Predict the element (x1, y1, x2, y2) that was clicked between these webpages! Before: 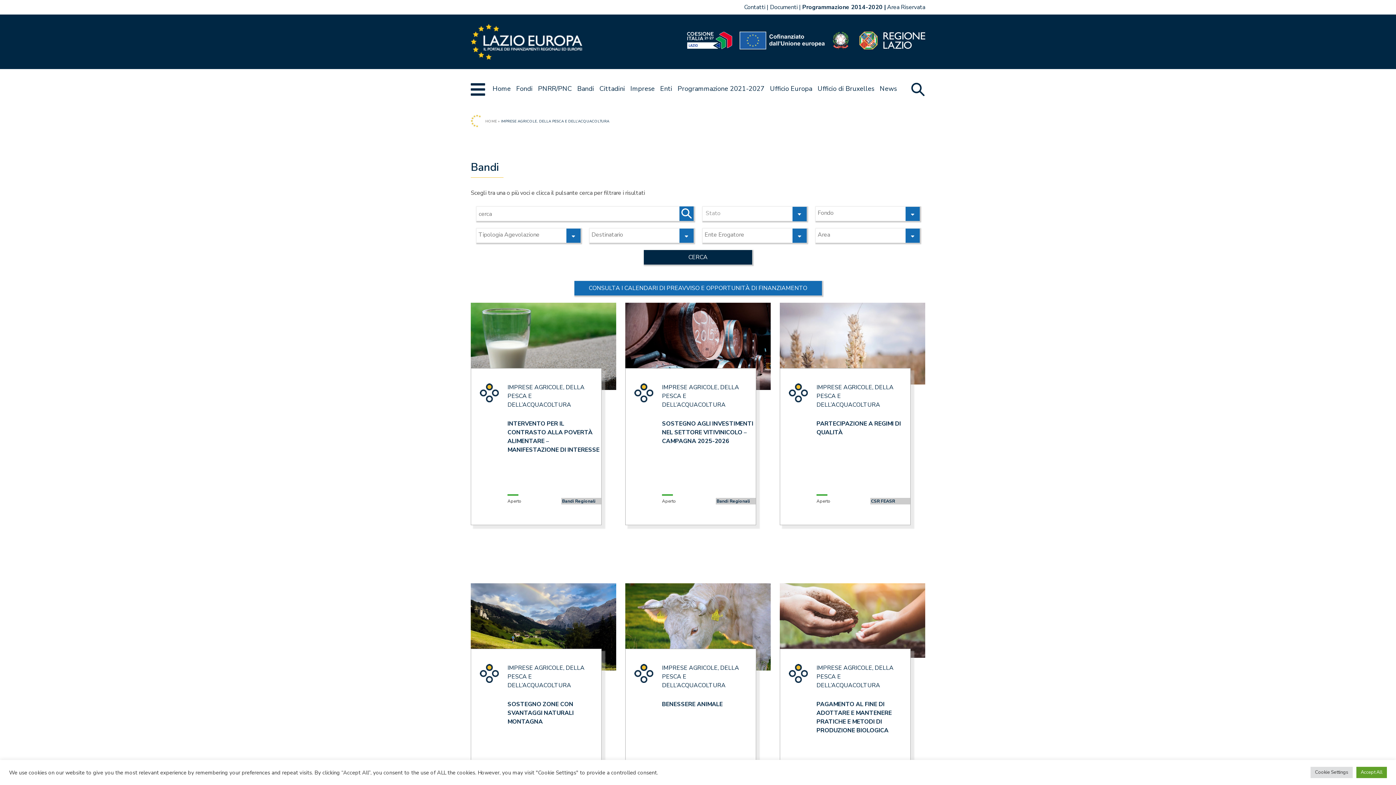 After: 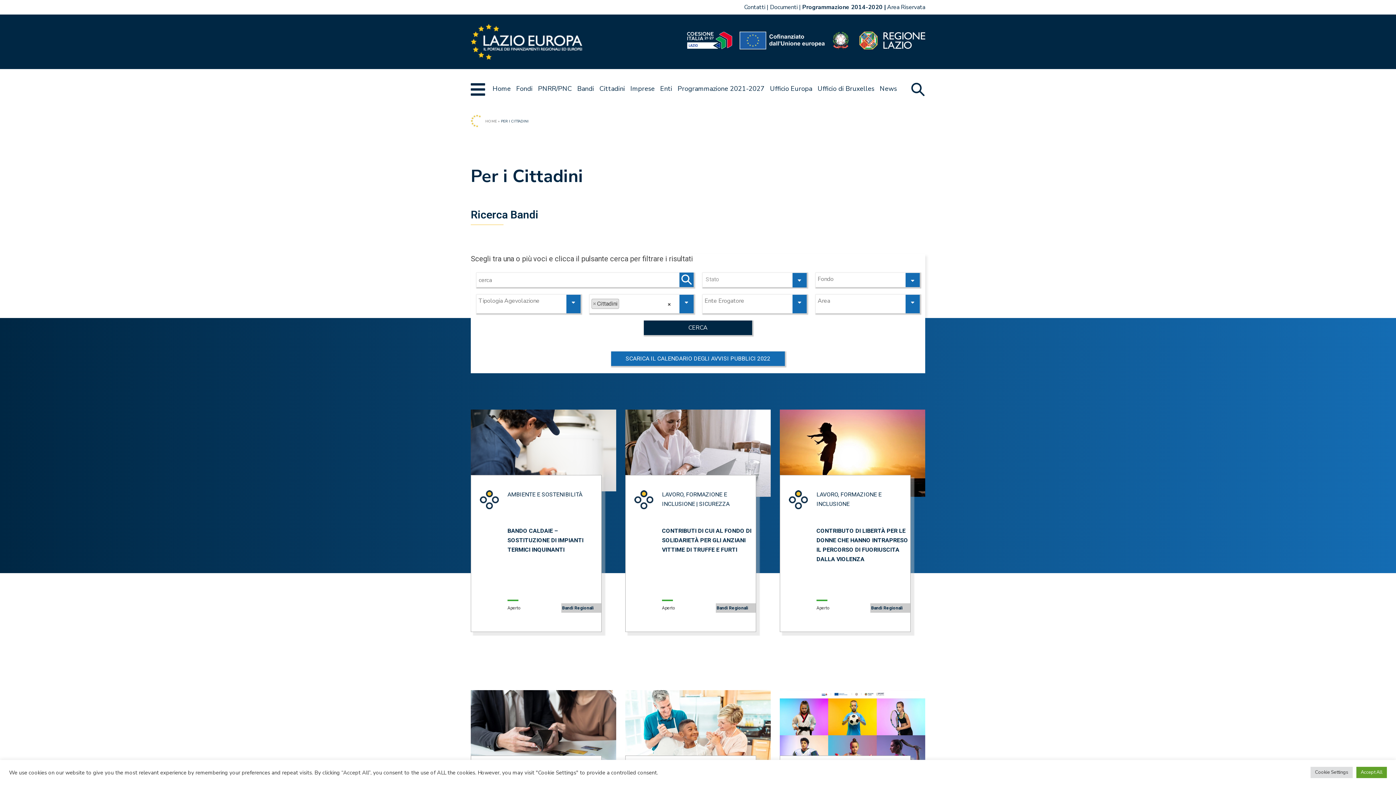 Action: bbox: (599, 69, 625, 109) label: Cittadini